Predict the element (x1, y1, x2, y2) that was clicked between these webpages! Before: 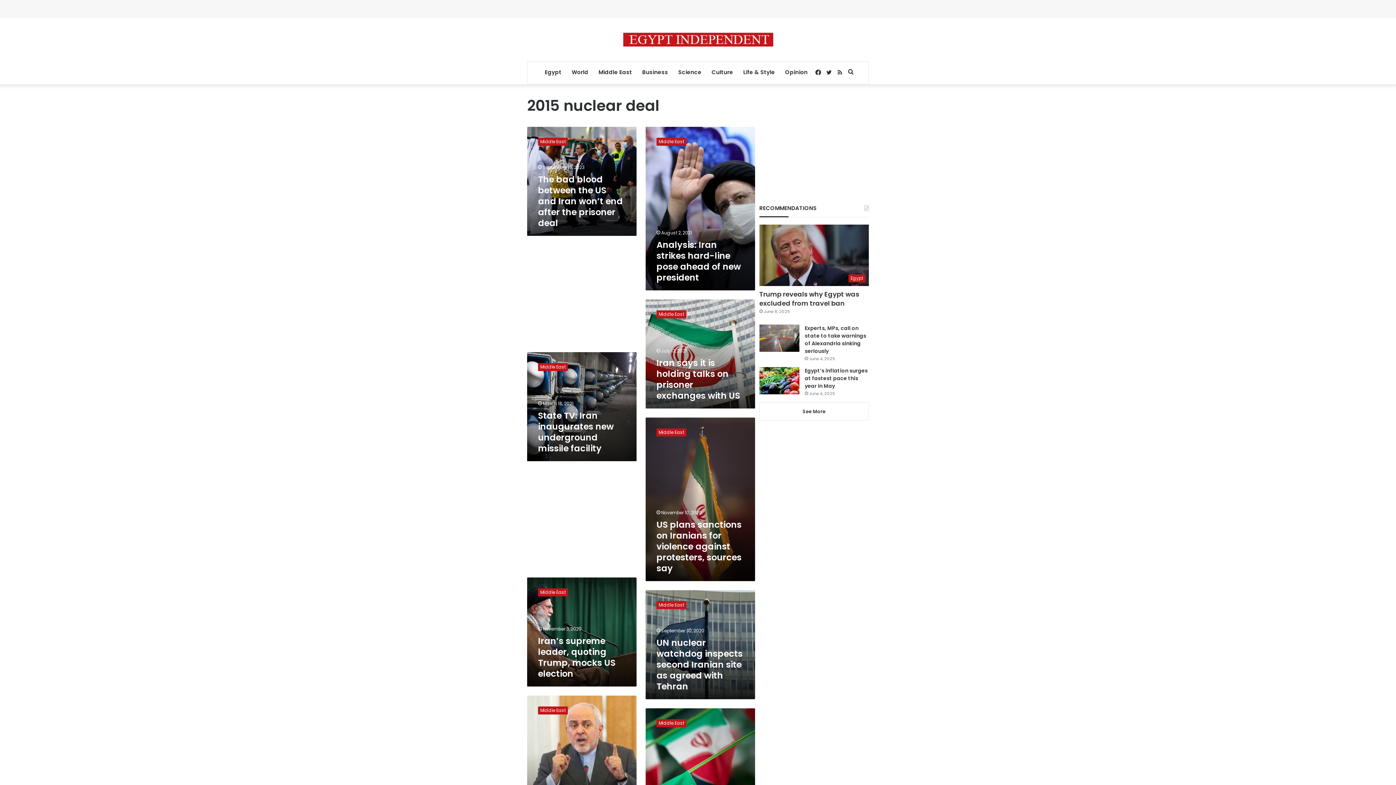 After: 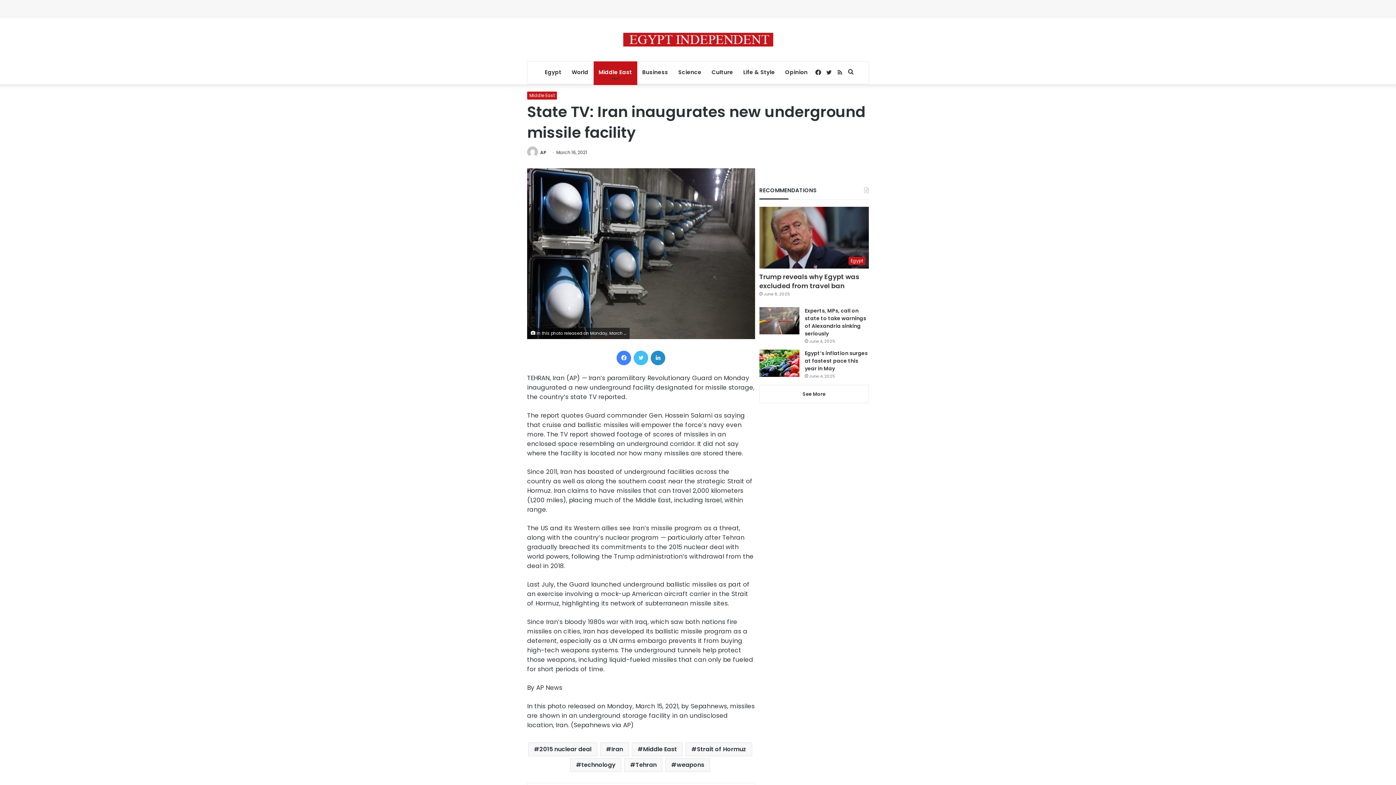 Action: label: State TV: Iran inaugurates new underground missile facility bbox: (527, 352, 636, 461)